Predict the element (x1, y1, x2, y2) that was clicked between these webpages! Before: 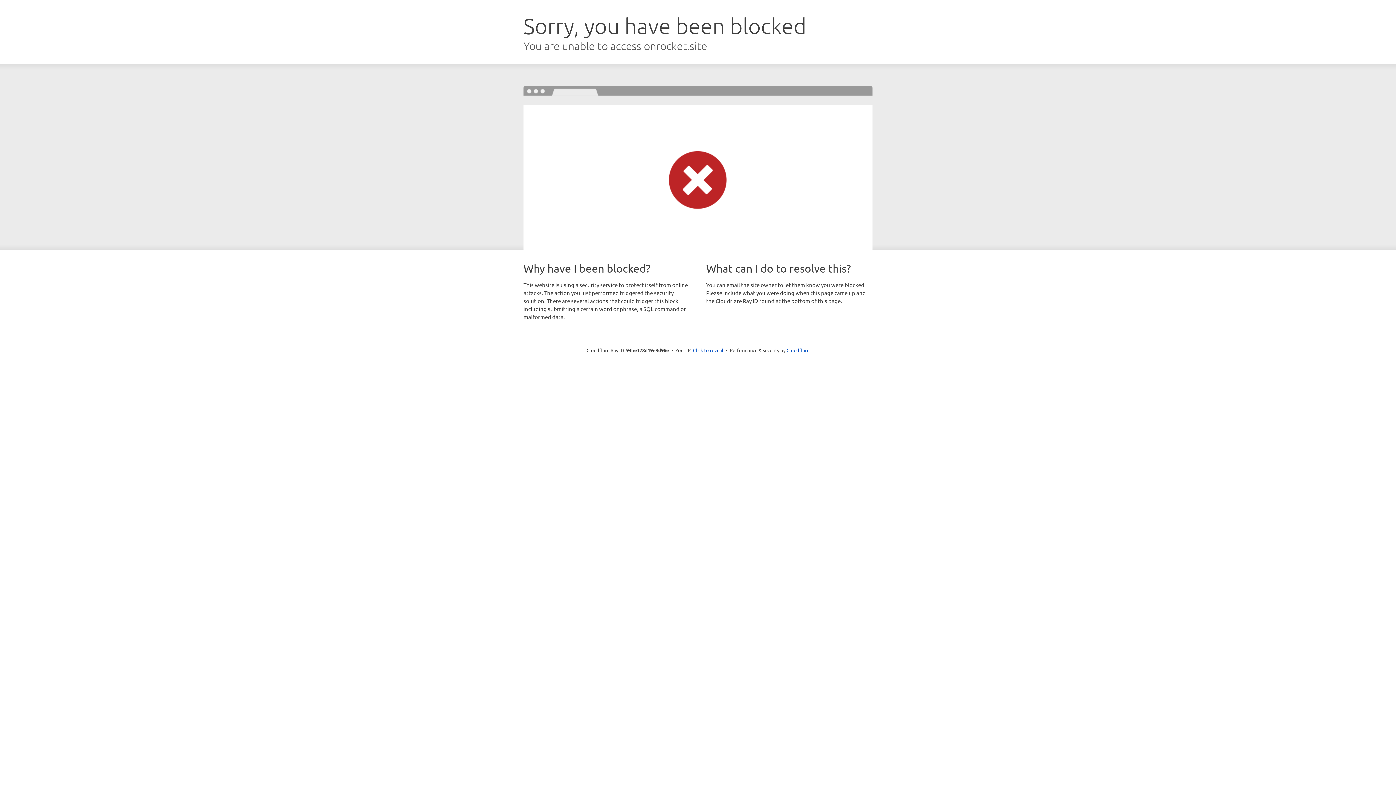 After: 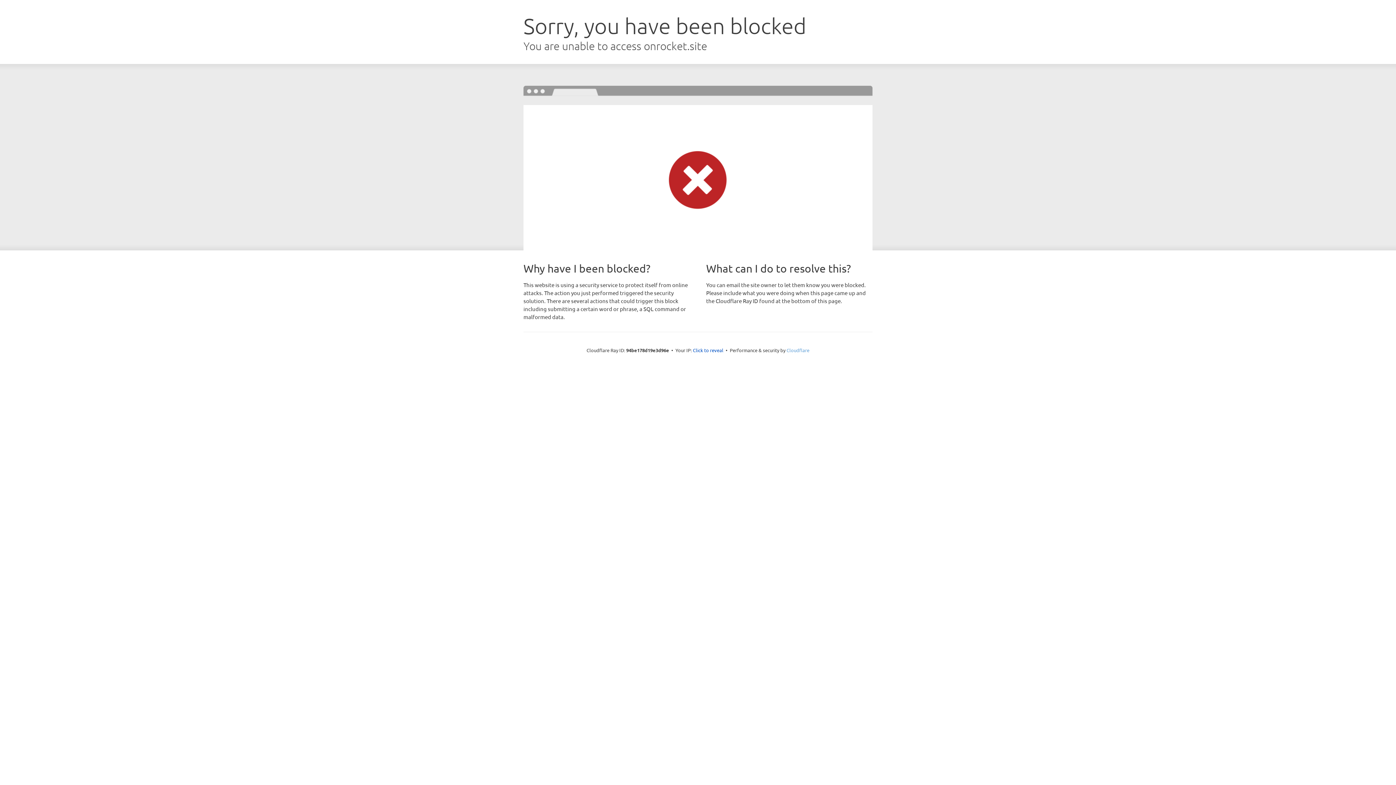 Action: label: Cloudflare bbox: (786, 347, 809, 353)